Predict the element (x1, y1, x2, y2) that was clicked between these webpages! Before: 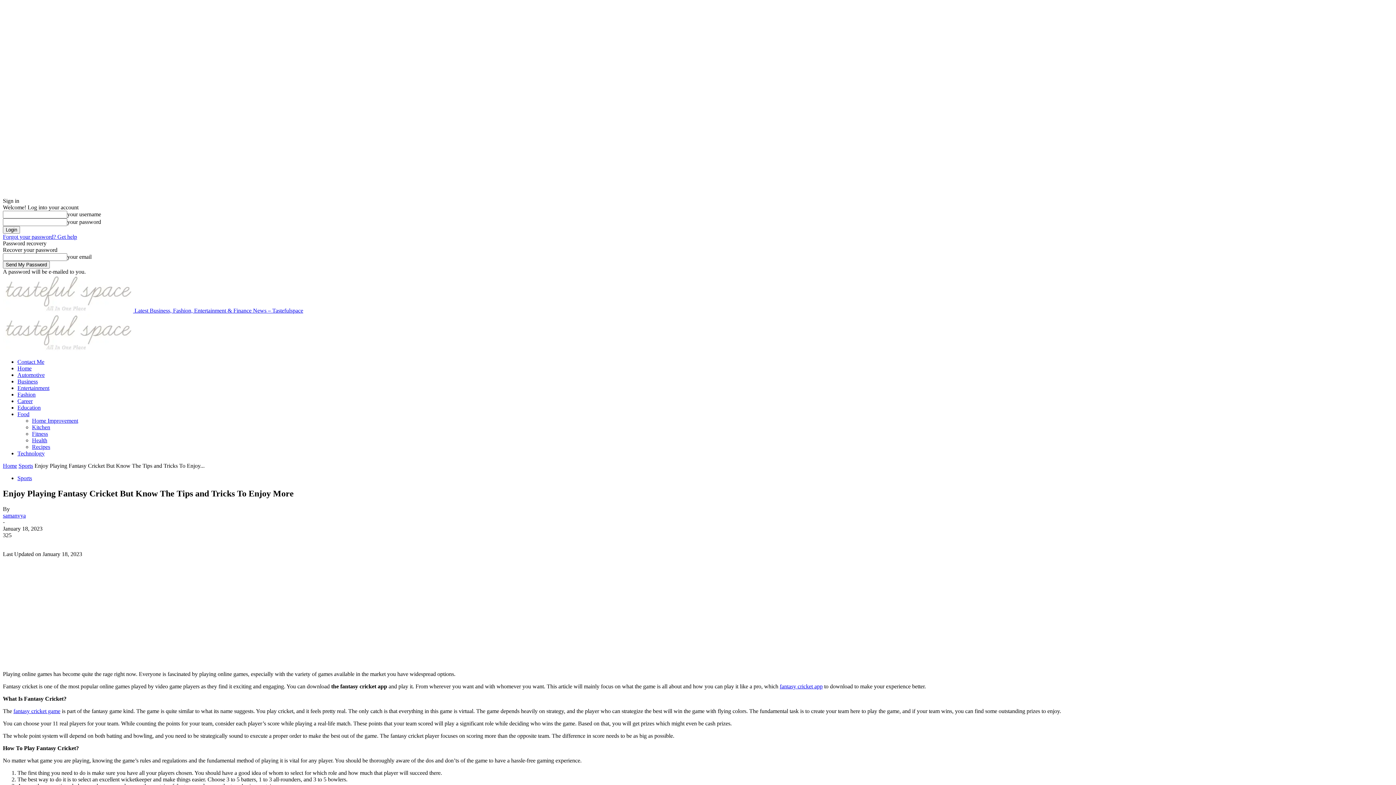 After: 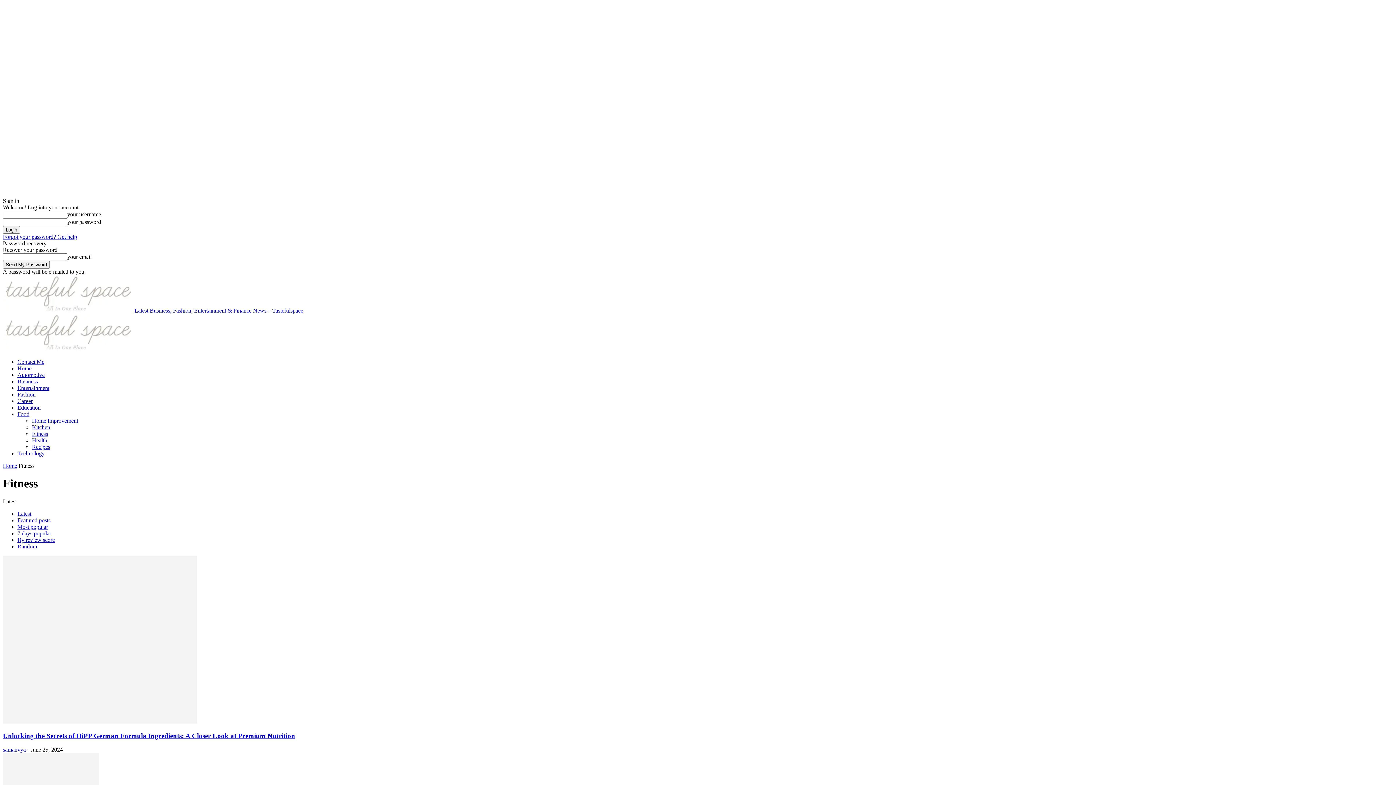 Action: bbox: (32, 430, 48, 437) label: Fitness